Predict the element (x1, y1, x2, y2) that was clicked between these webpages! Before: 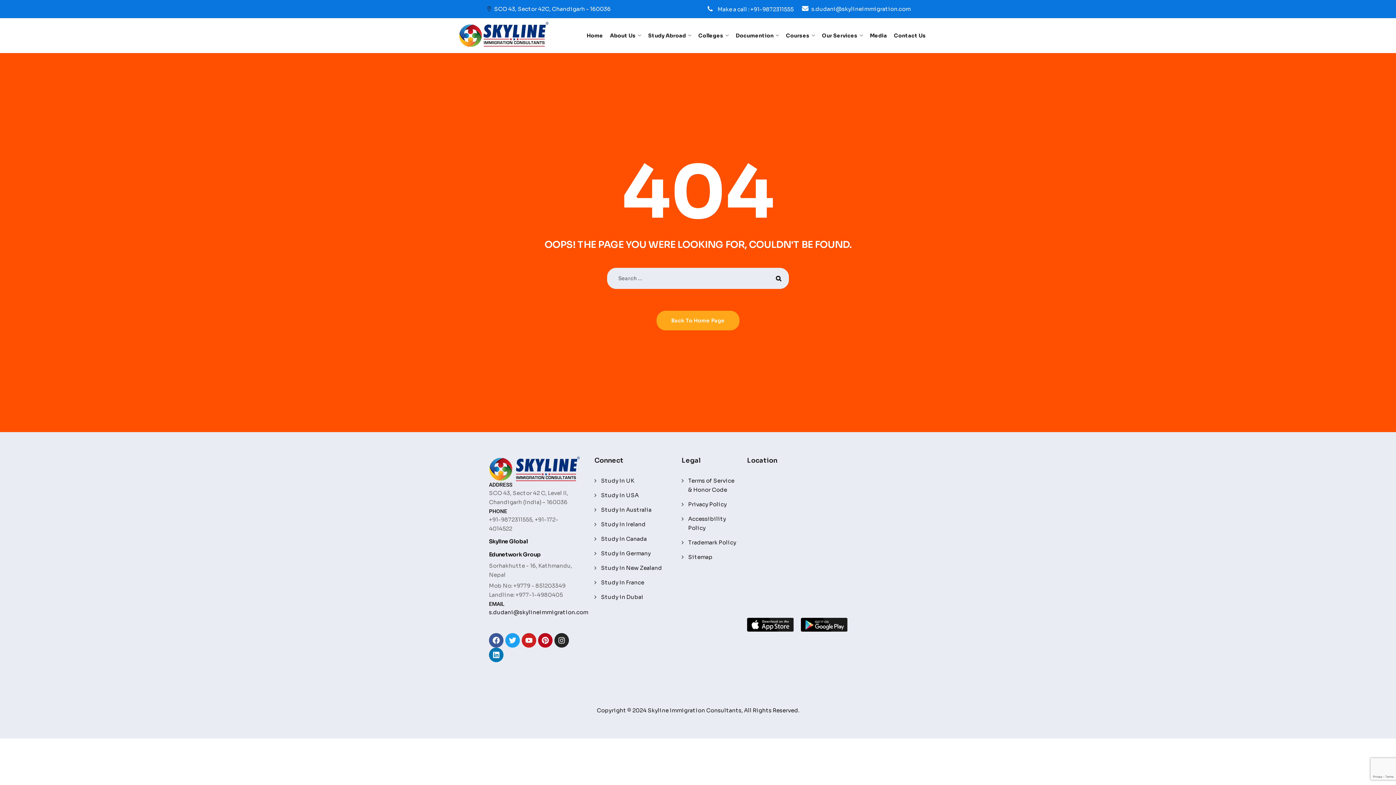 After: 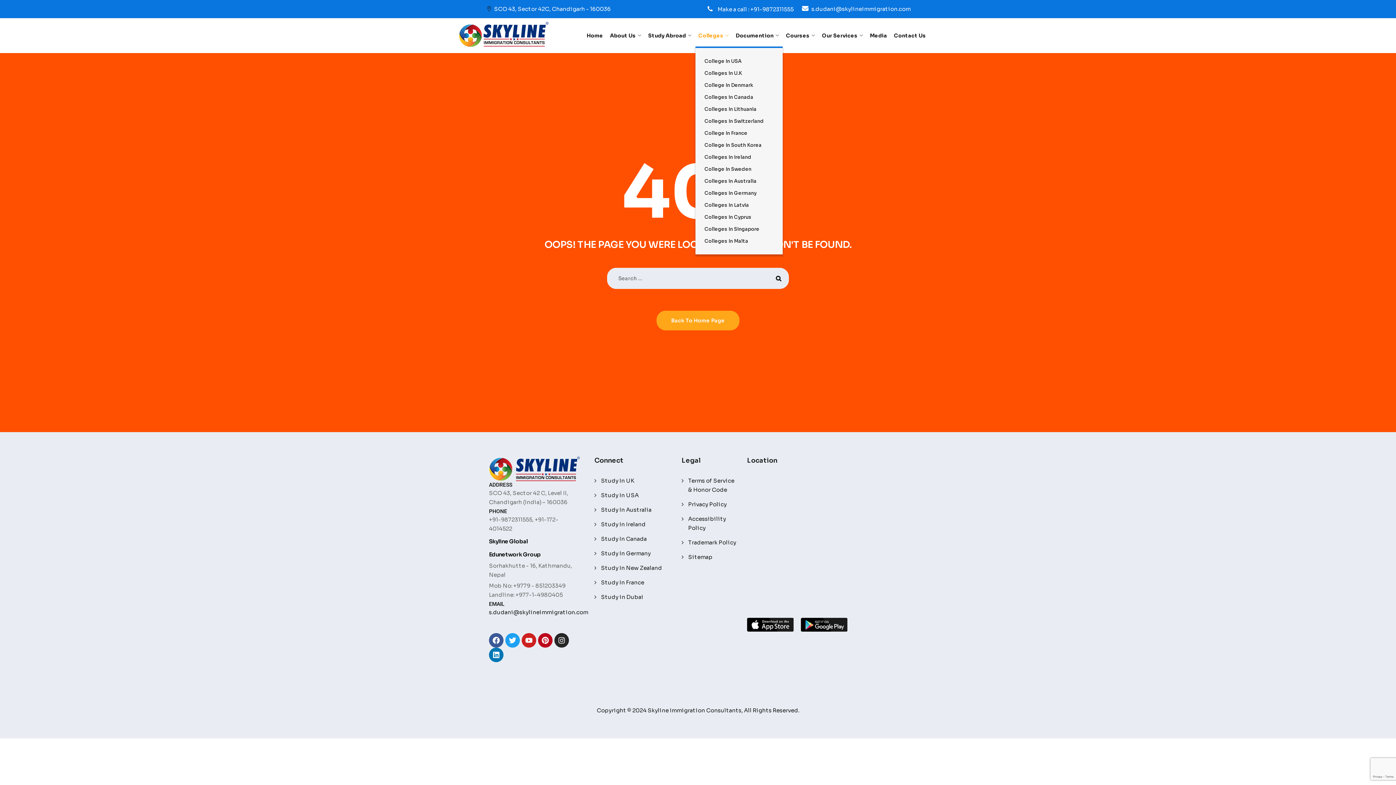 Action: label: Colleges bbox: (695, 24, 732, 46)